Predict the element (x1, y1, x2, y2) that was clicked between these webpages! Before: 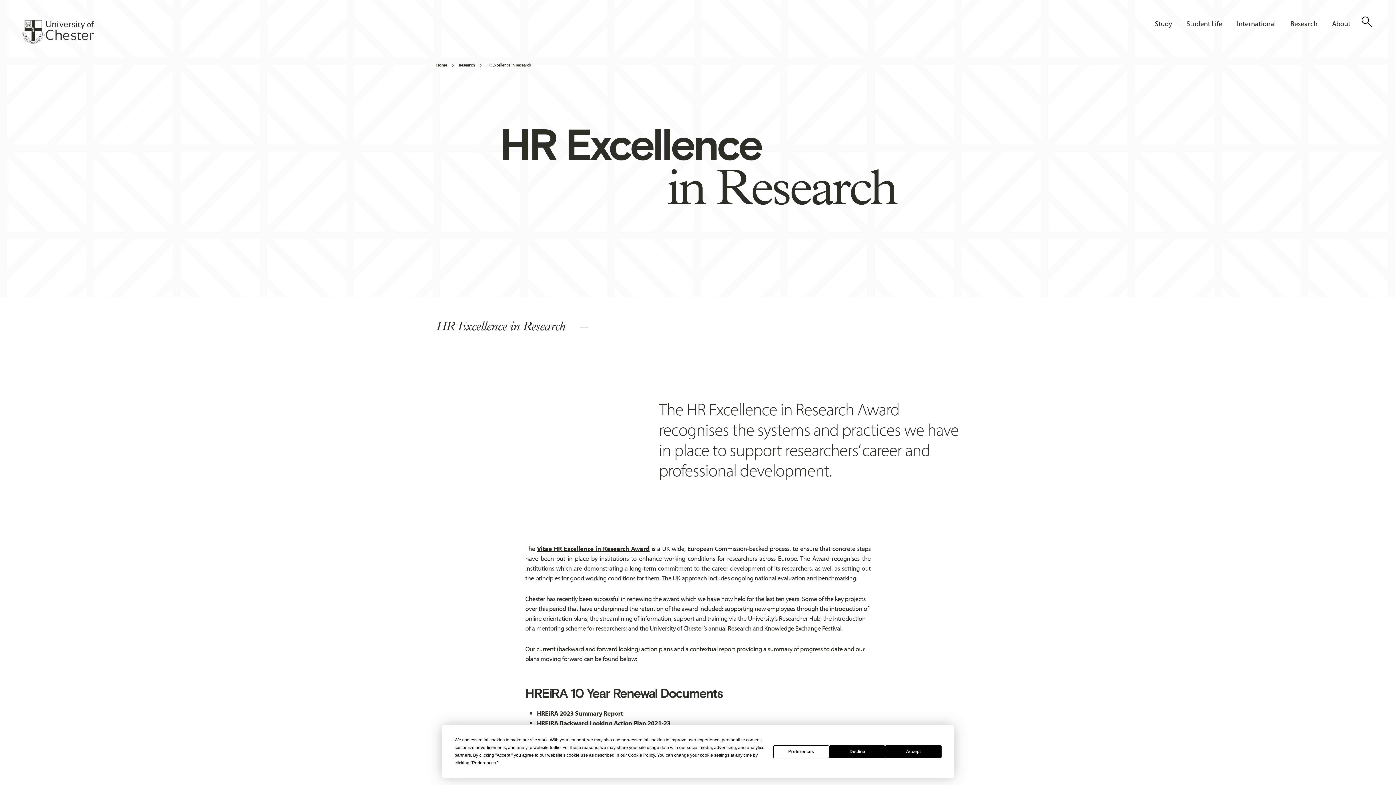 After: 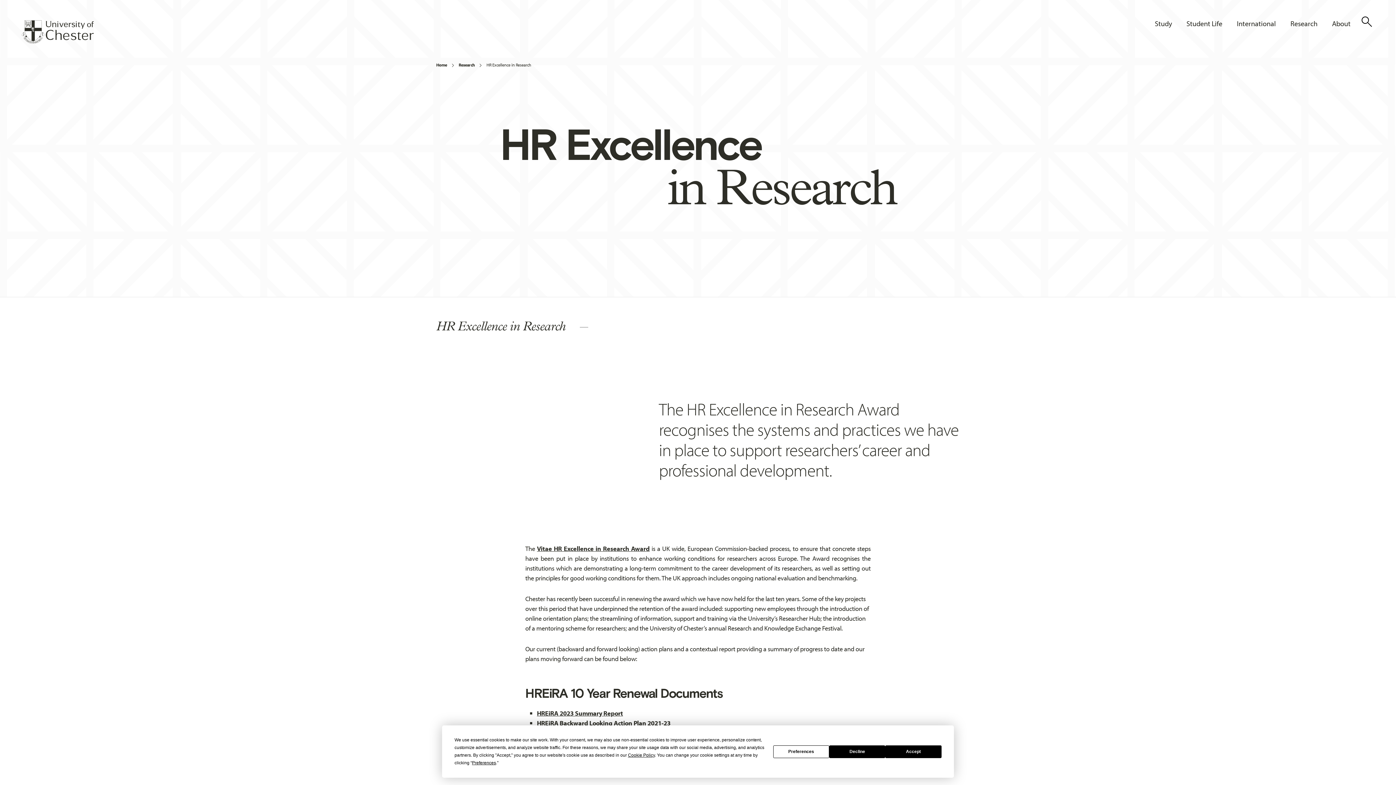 Action: bbox: (537, 719, 670, 727) label: HREiRA Backward Looking Action Plan 2021-23